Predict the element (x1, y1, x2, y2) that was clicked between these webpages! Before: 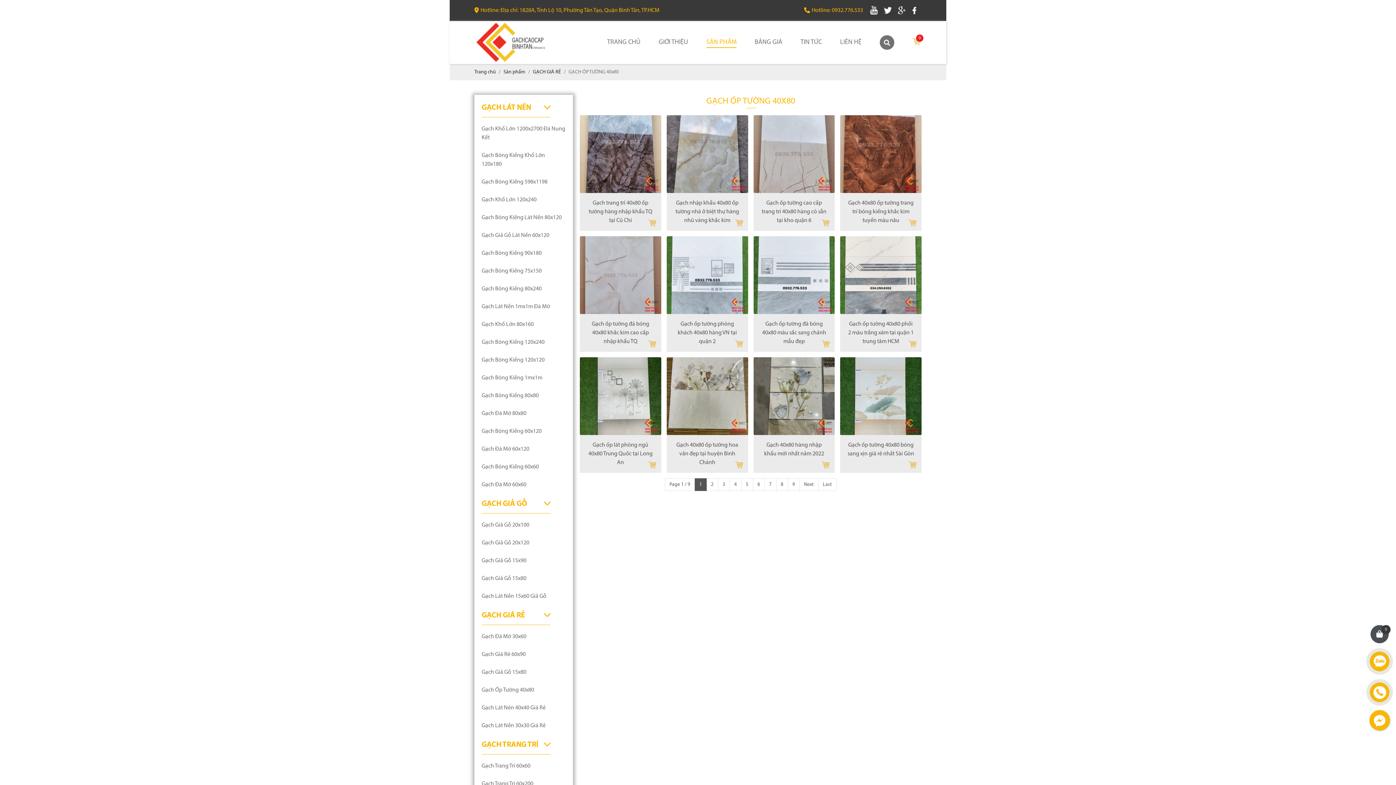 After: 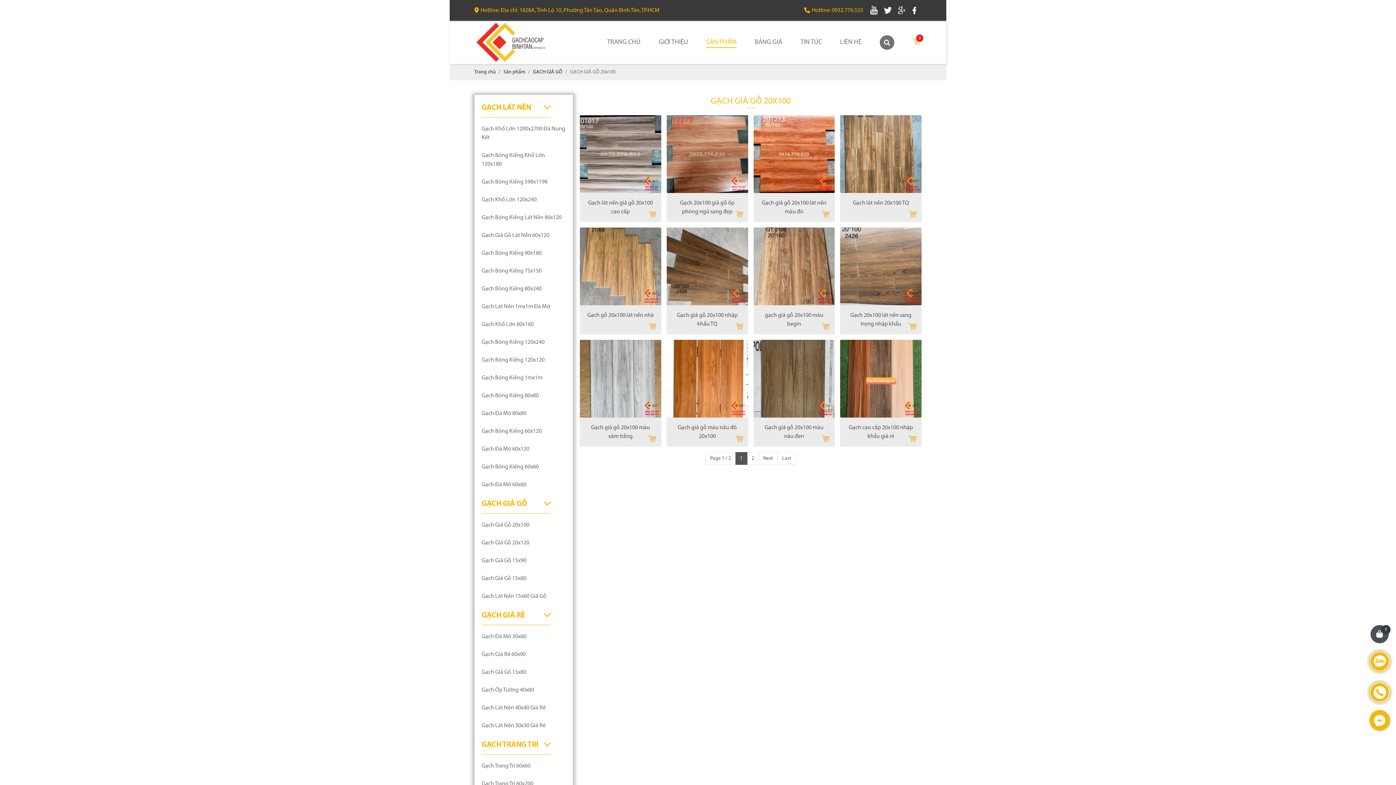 Action: label: Gạch Giả Gỗ 20x100 bbox: (481, 522, 529, 528)